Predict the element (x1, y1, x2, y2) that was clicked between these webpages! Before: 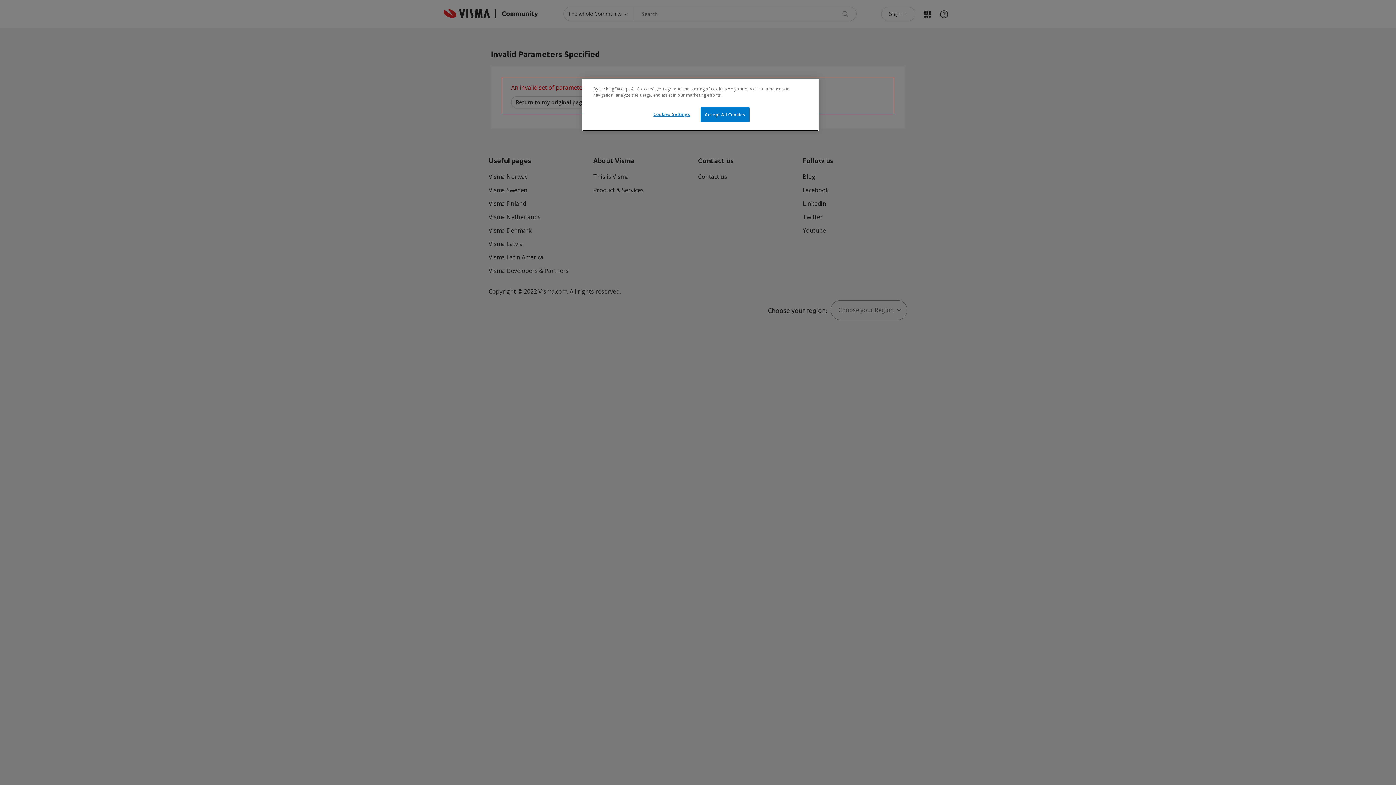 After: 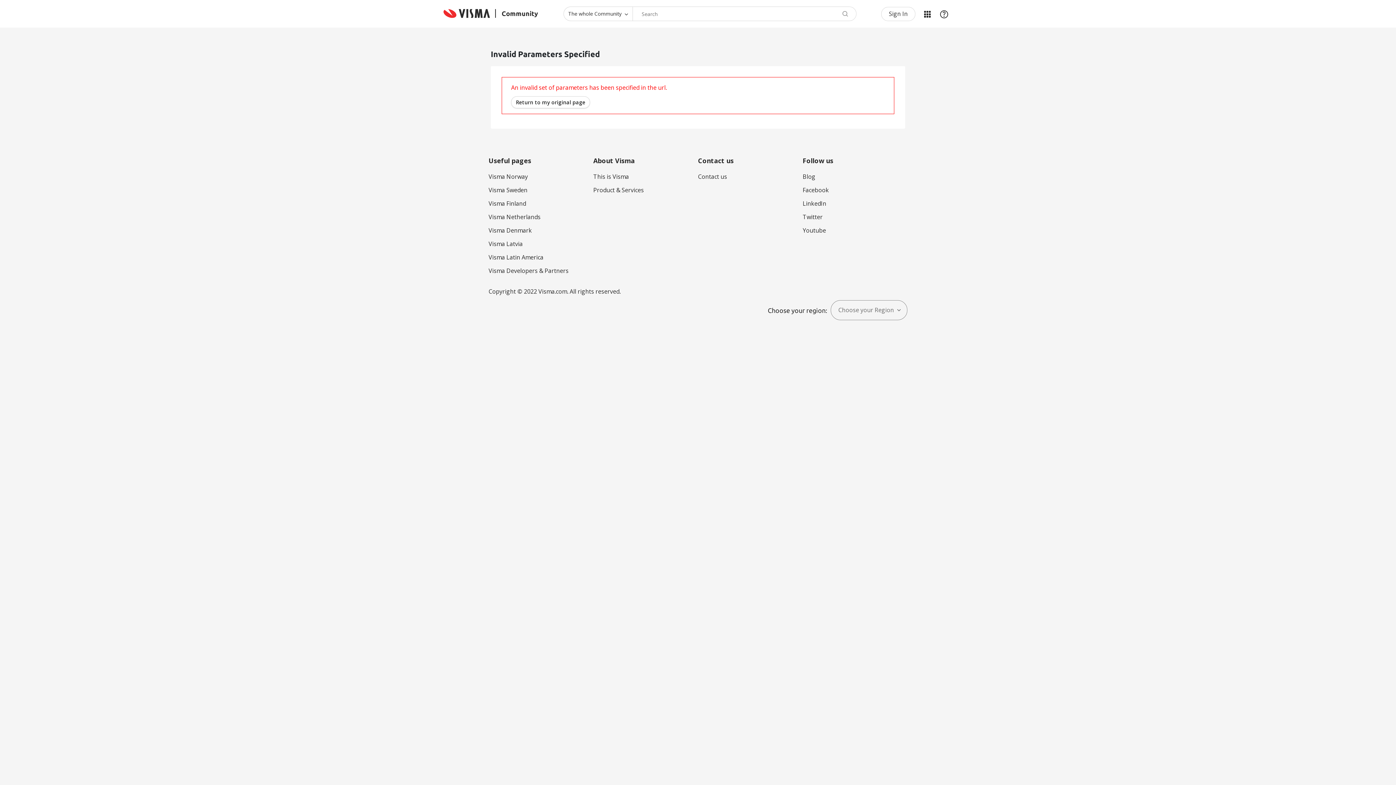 Action: bbox: (700, 107, 749, 122) label: Accept All Cookies